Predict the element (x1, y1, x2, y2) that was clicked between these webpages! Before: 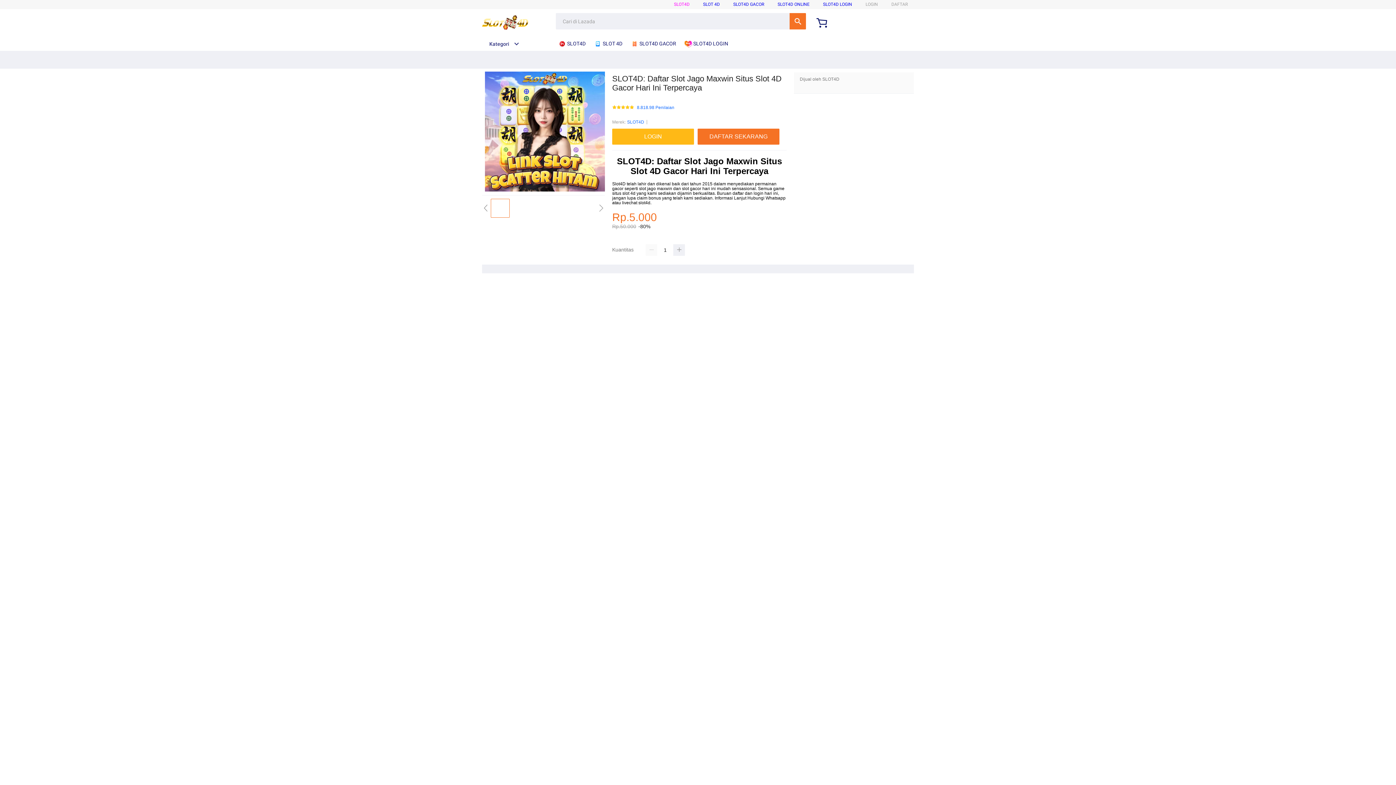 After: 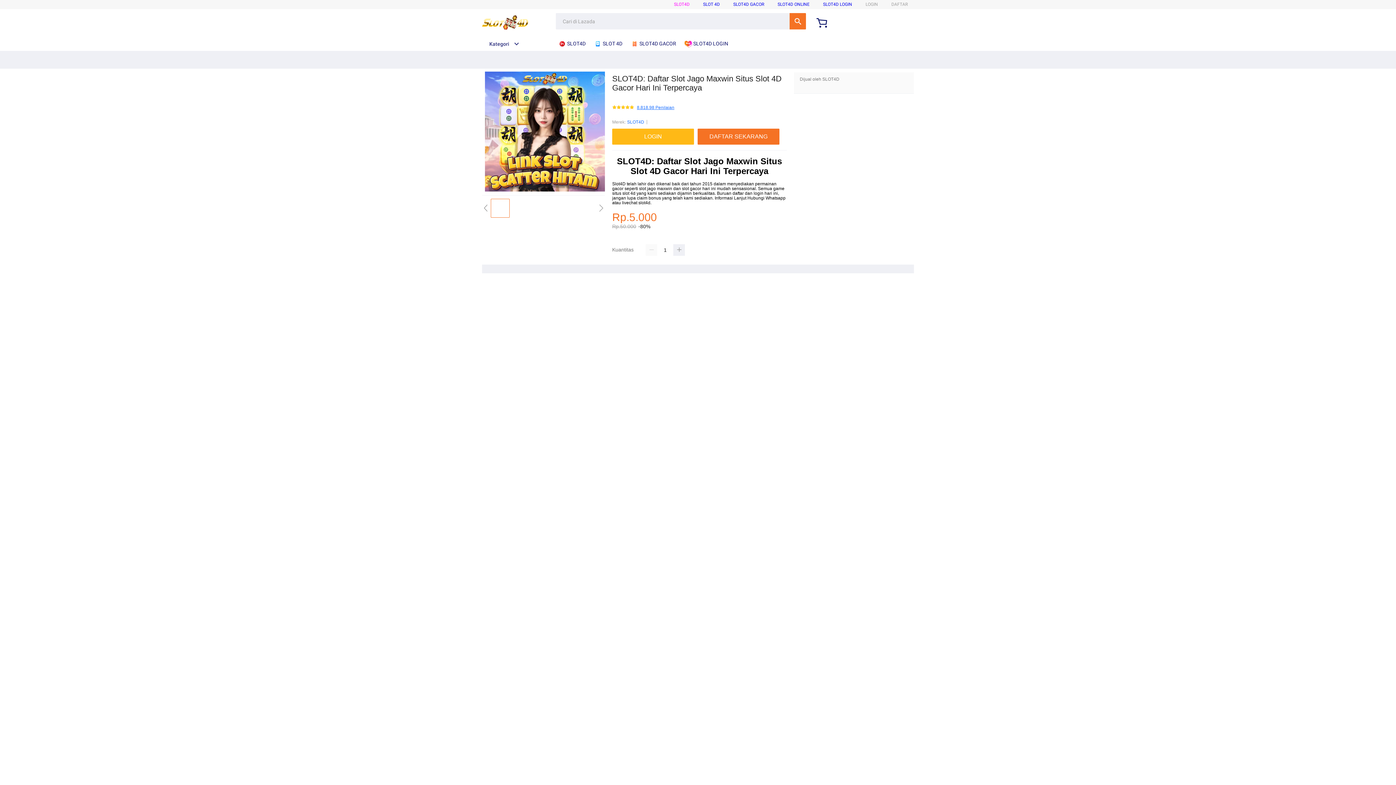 Action: bbox: (637, 105, 674, 110) label: 8.818.98 Penilaian